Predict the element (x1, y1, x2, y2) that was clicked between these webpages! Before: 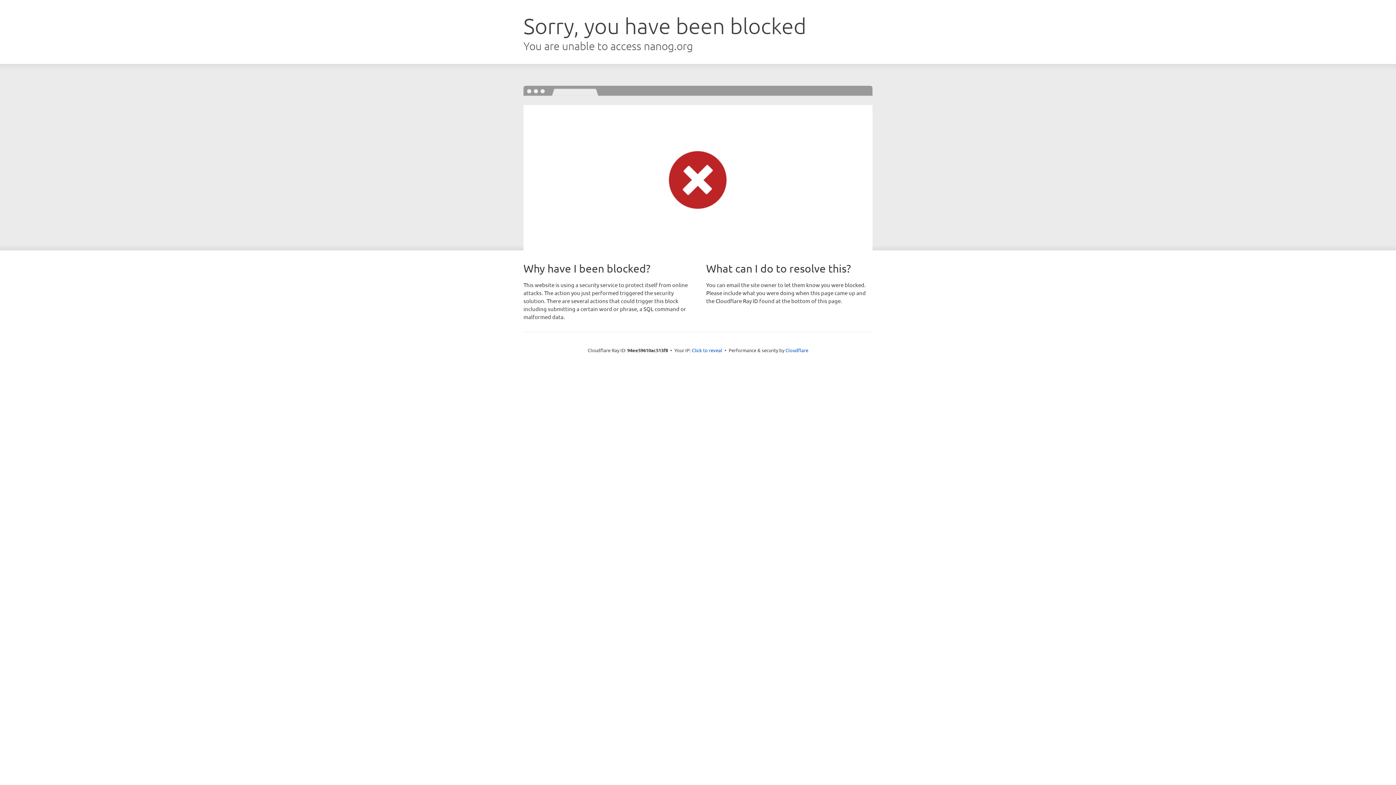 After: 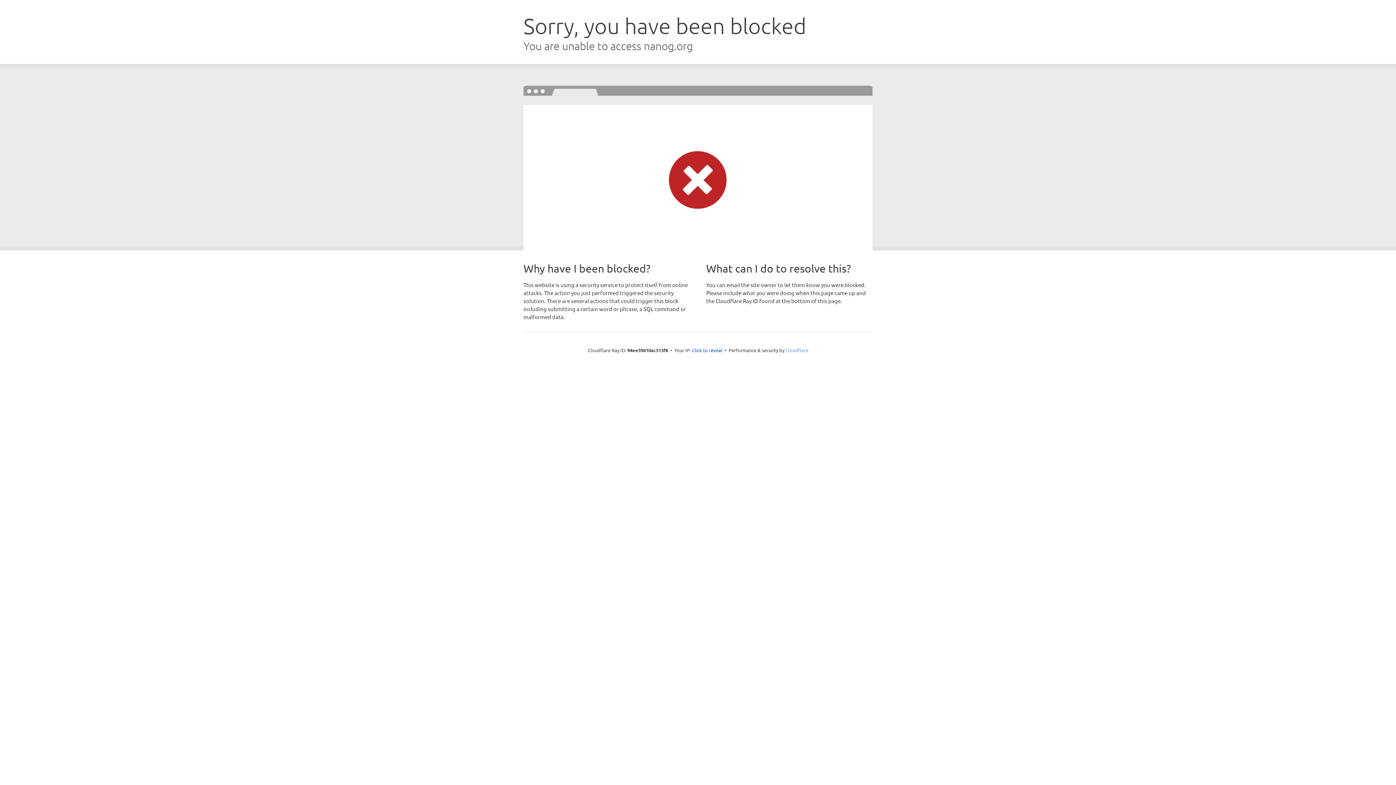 Action: bbox: (785, 347, 808, 353) label: Cloudflare